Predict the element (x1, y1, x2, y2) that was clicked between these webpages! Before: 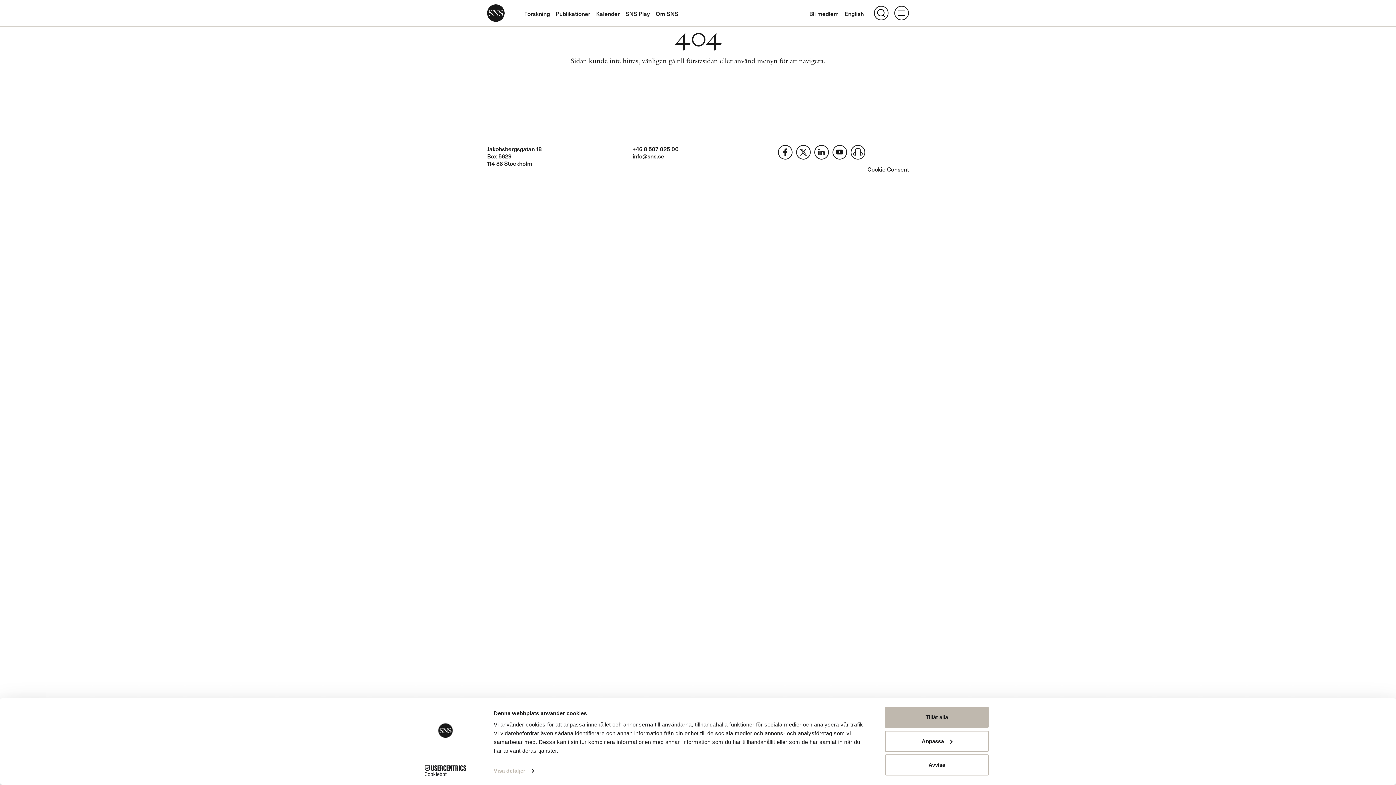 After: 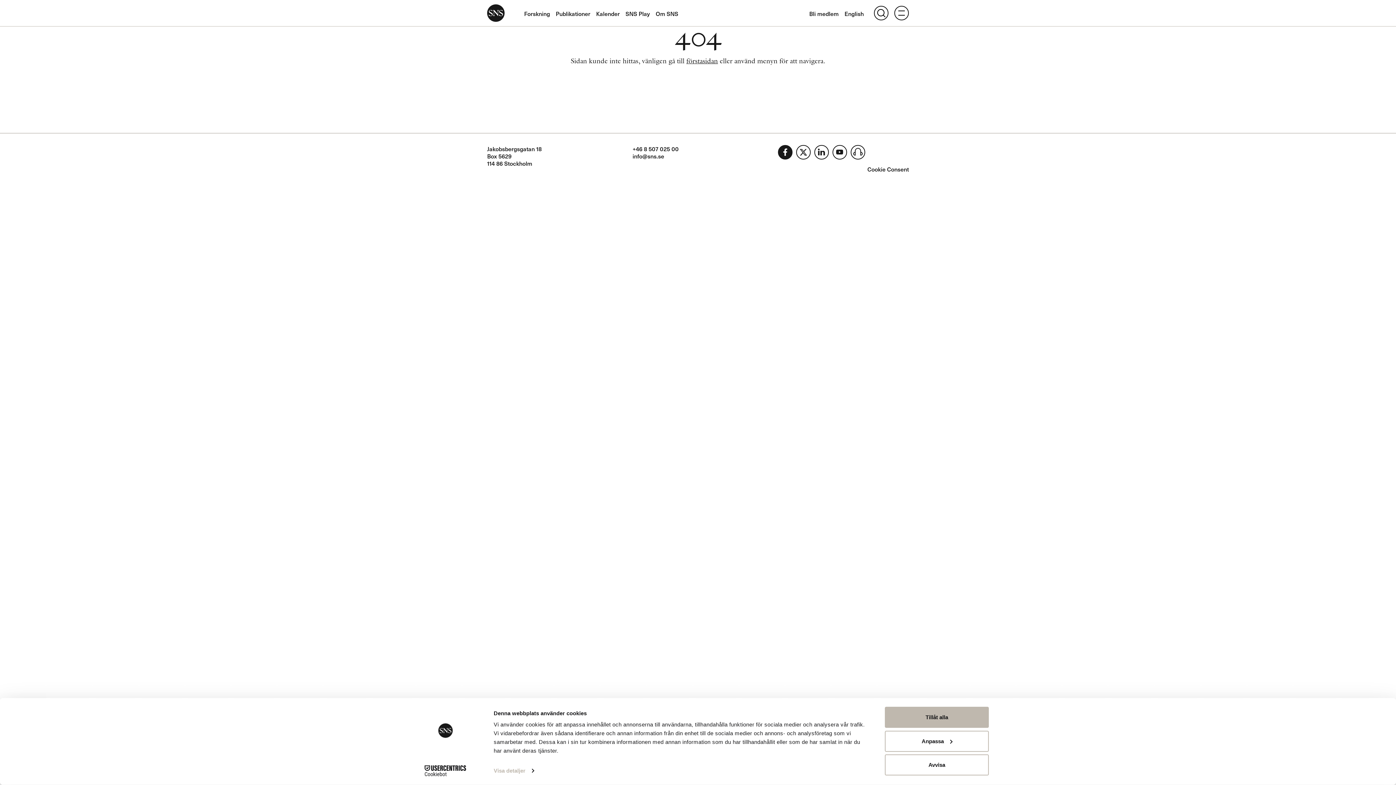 Action: bbox: (778, 144, 792, 159)